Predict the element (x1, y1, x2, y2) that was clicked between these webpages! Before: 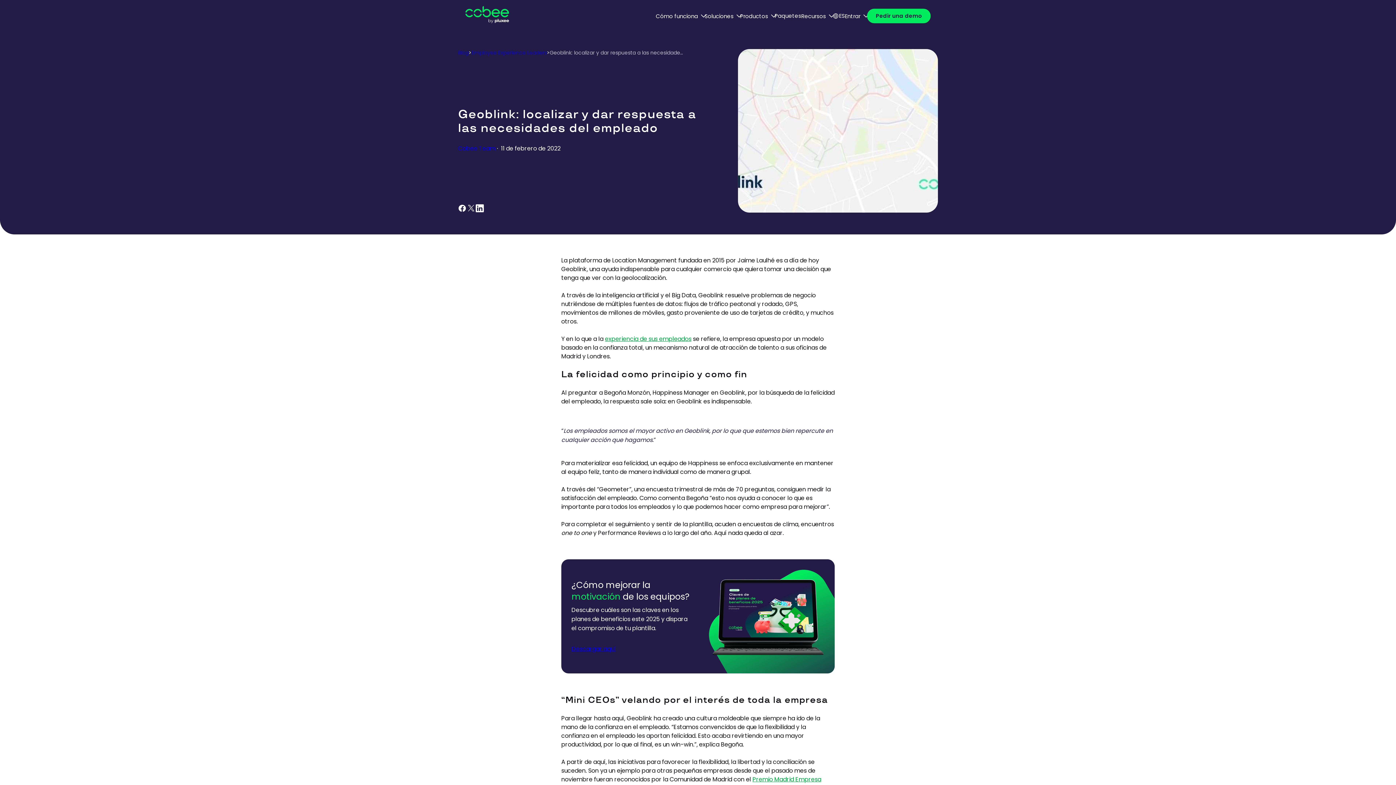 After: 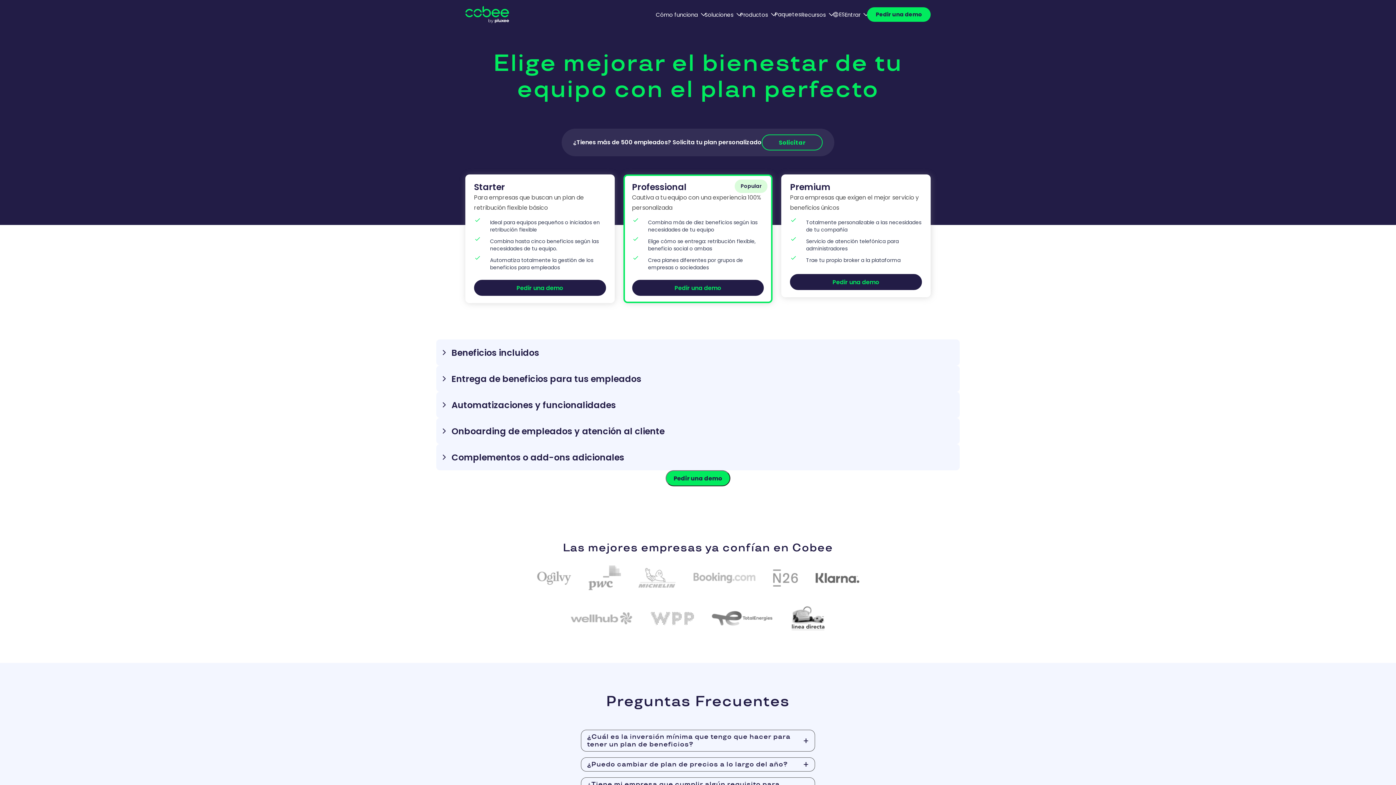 Action: bbox: (774, 11, 801, 19) label: Paquetes